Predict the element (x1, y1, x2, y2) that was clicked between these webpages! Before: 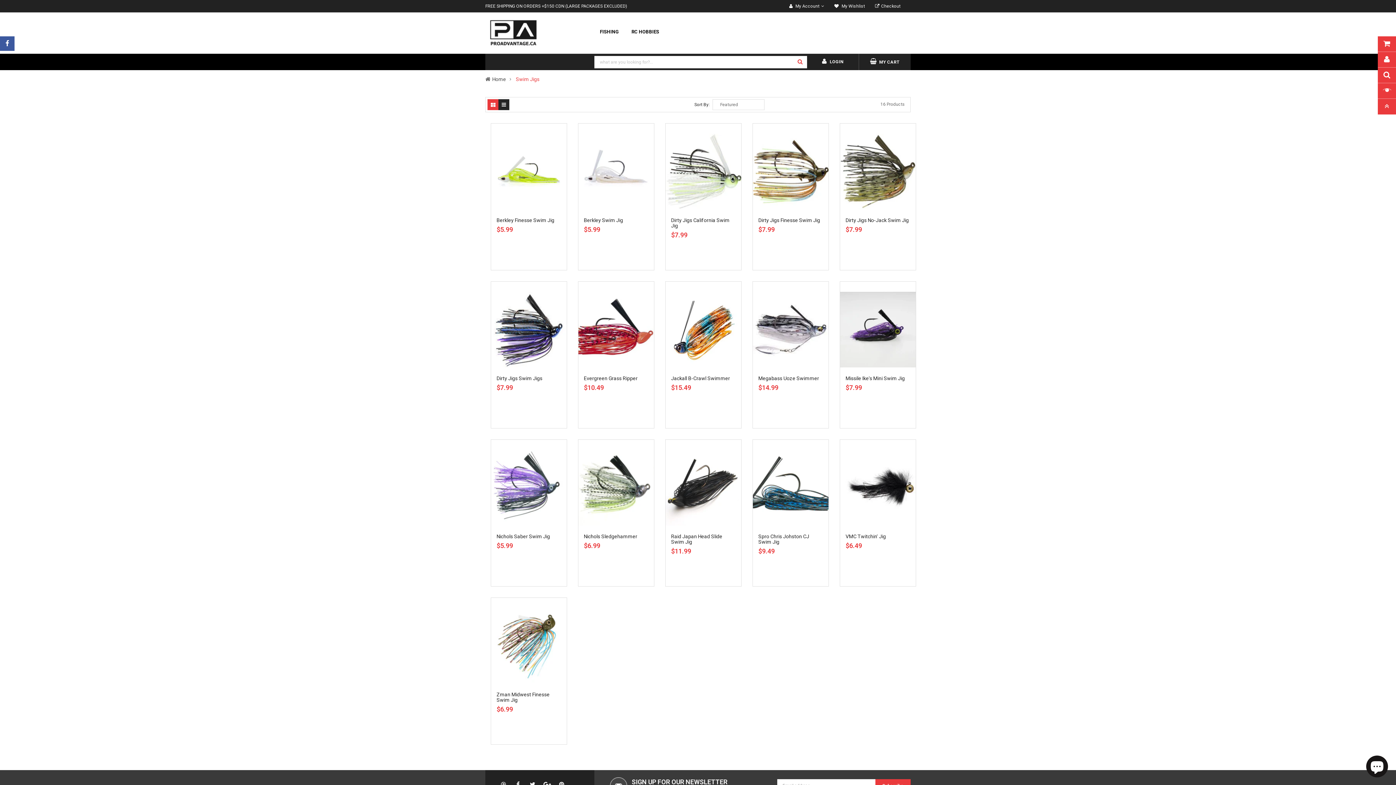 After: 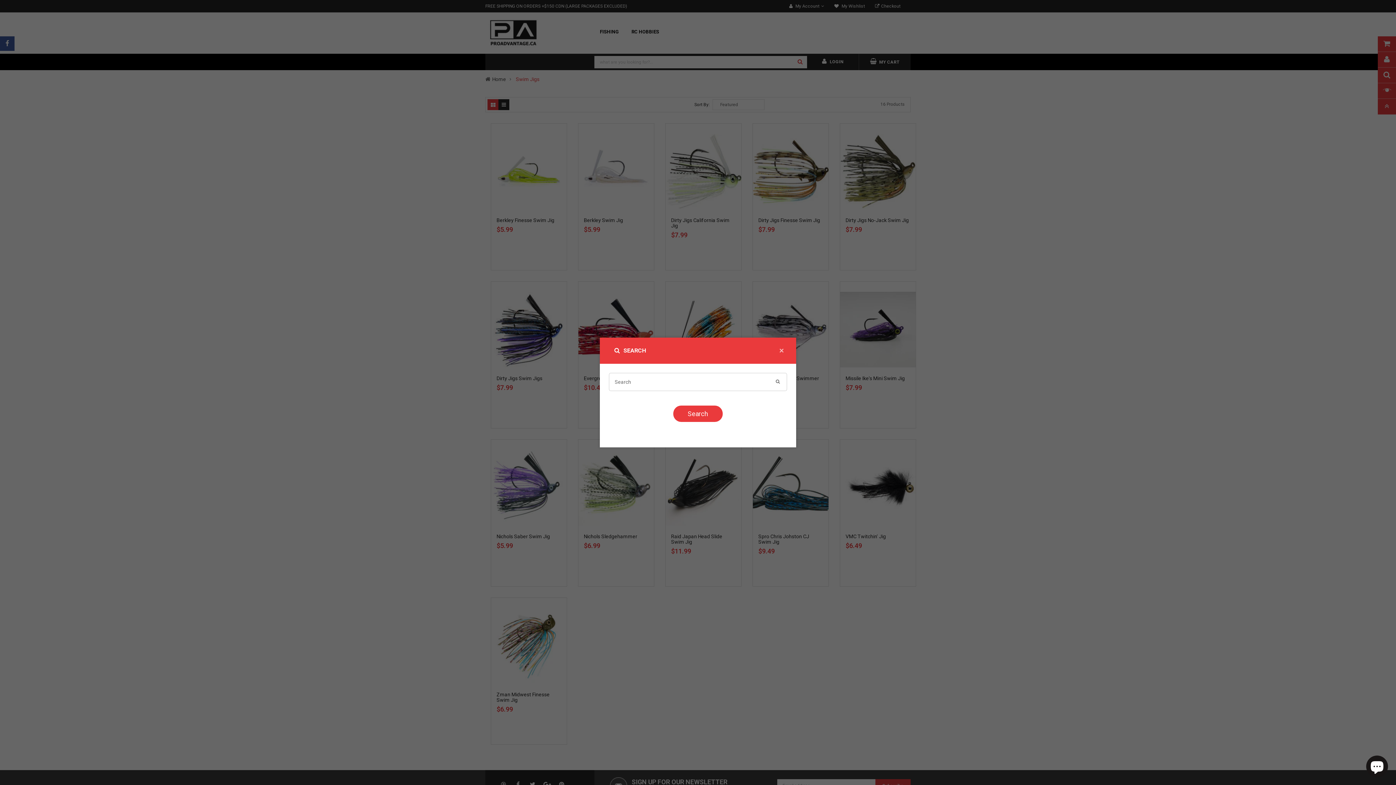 Action: bbox: (1378, 67, 1396, 83)